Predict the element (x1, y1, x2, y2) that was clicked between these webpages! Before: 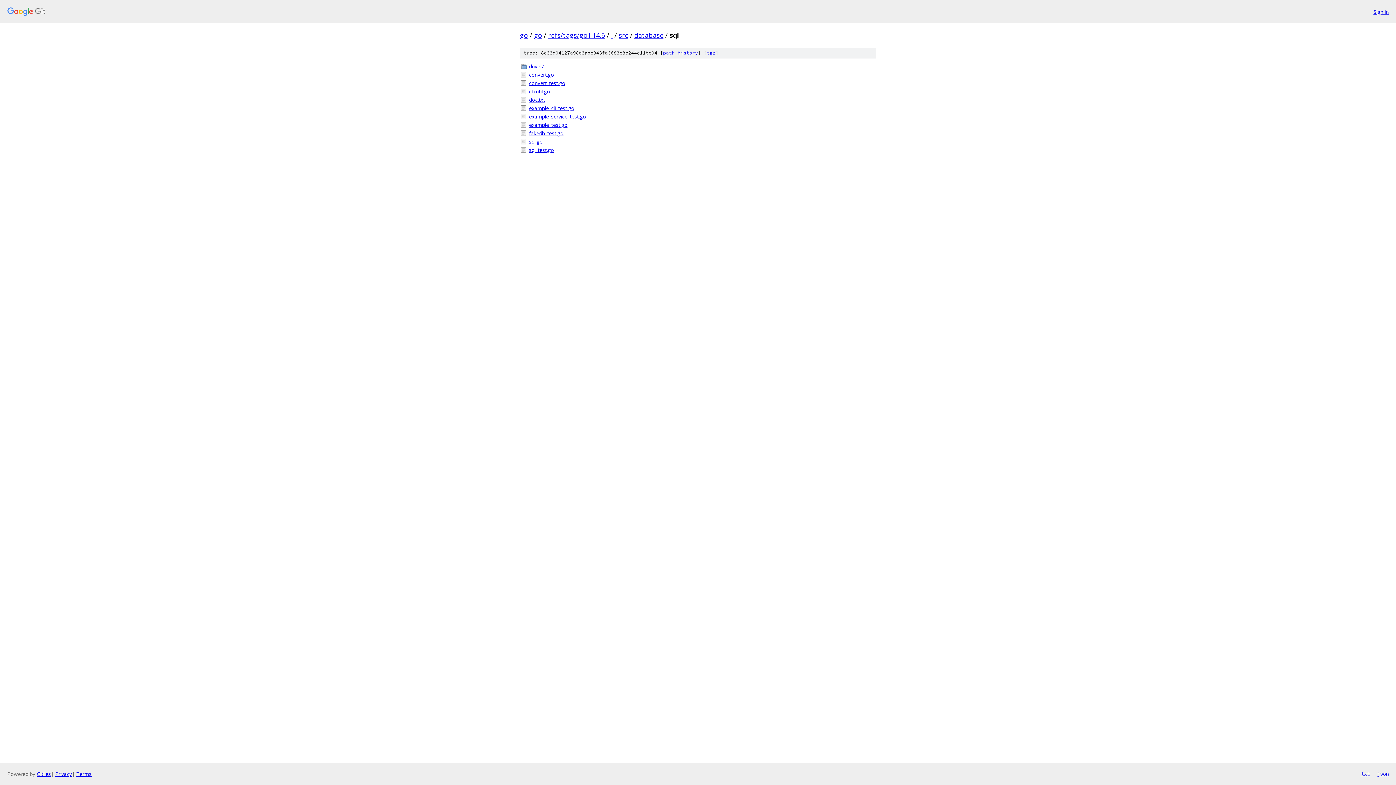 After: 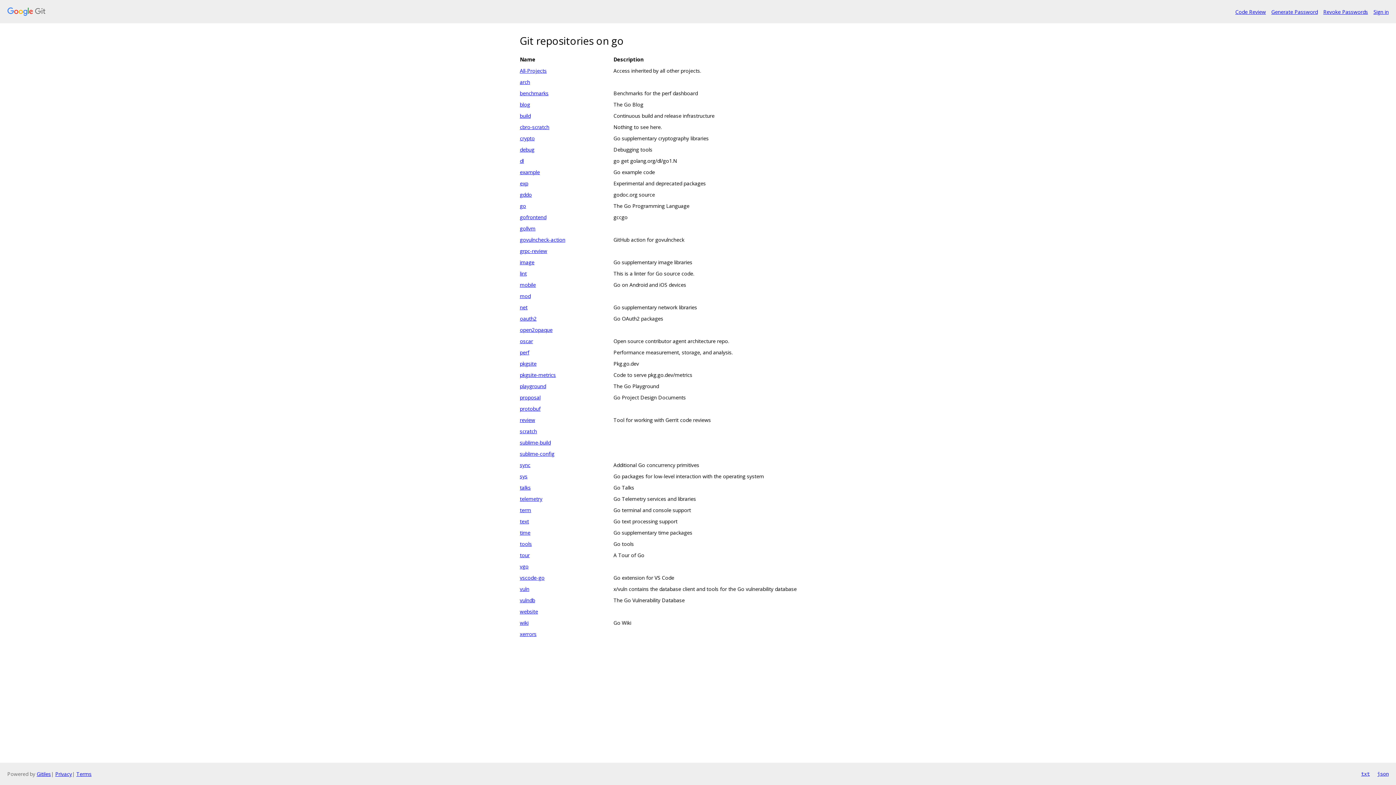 Action: label: go bbox: (520, 30, 528, 39)